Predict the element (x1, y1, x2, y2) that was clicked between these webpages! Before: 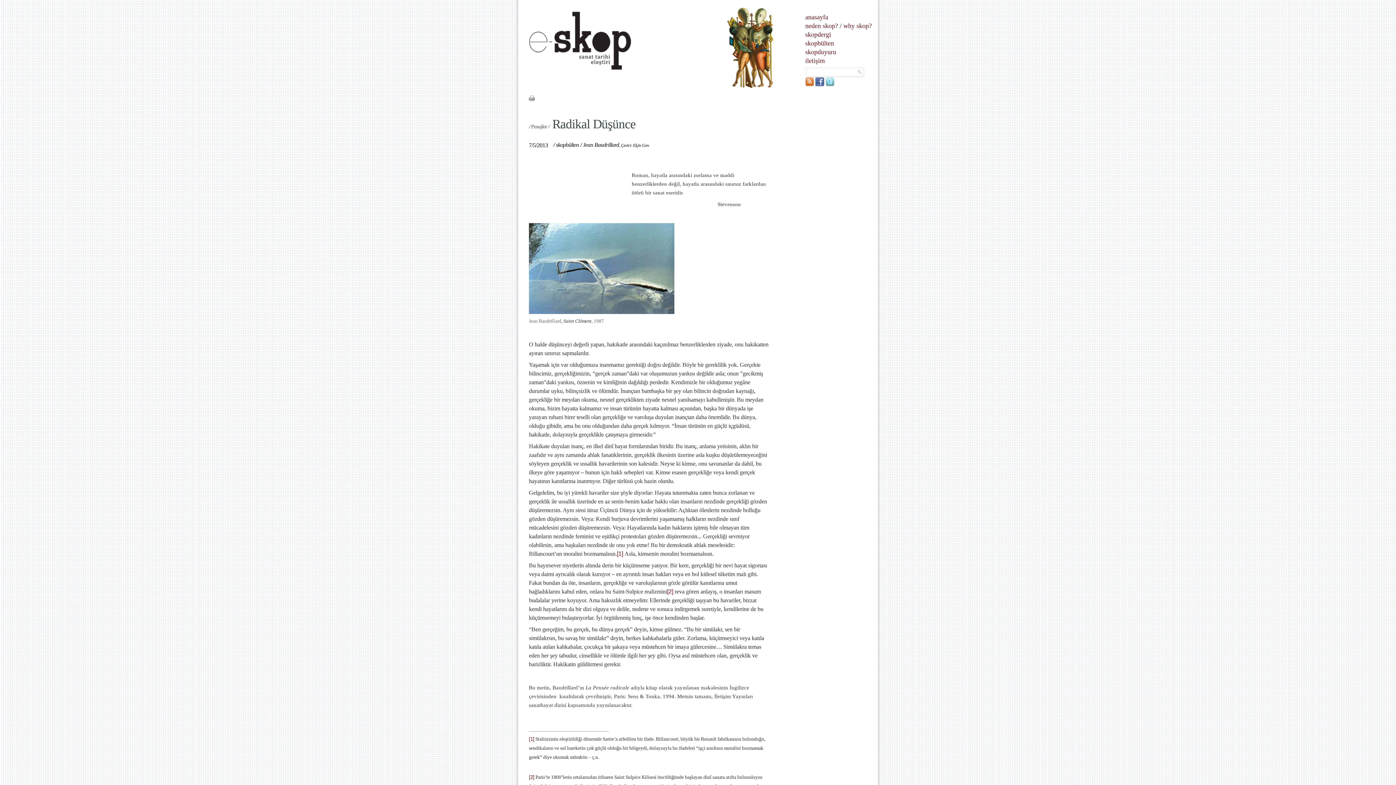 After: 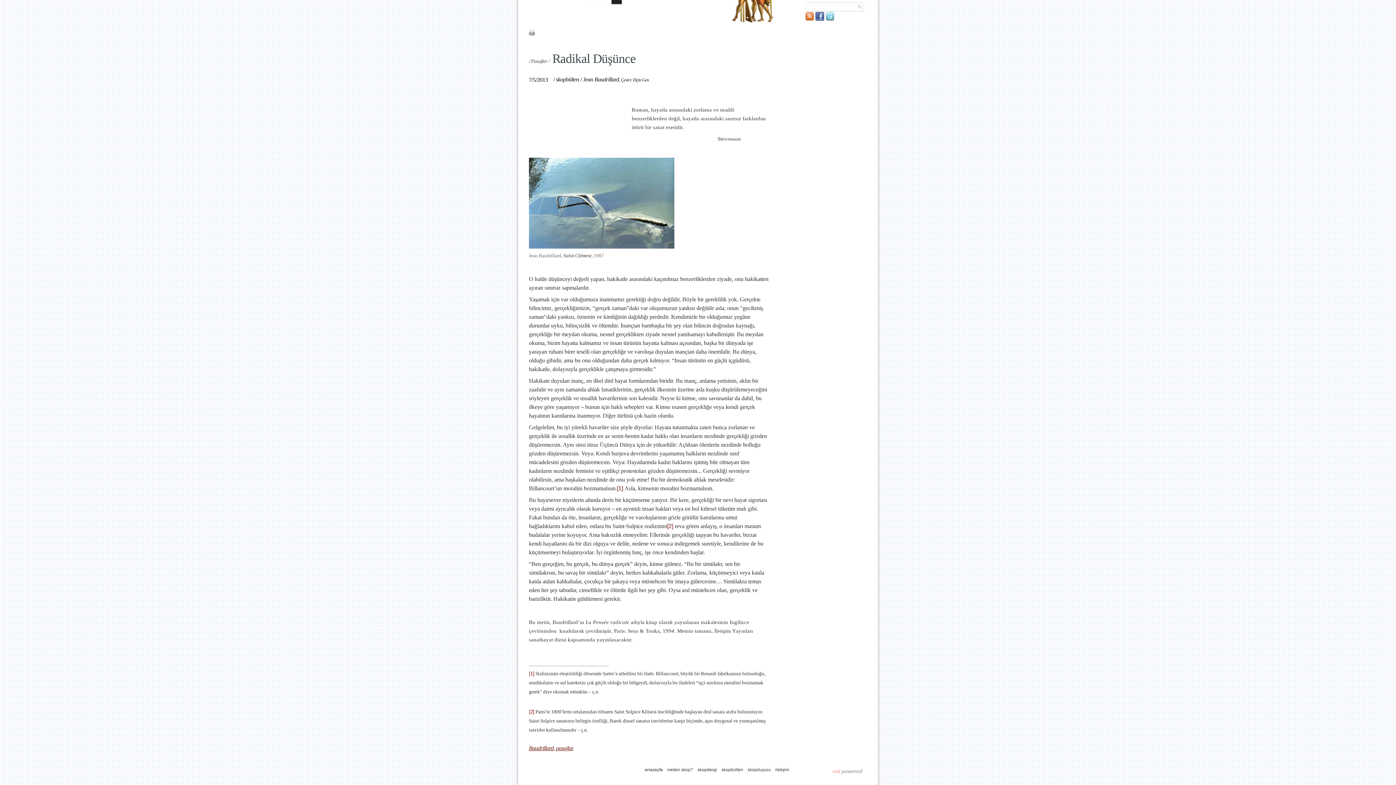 Action: label: [2] bbox: (667, 588, 673, 594)